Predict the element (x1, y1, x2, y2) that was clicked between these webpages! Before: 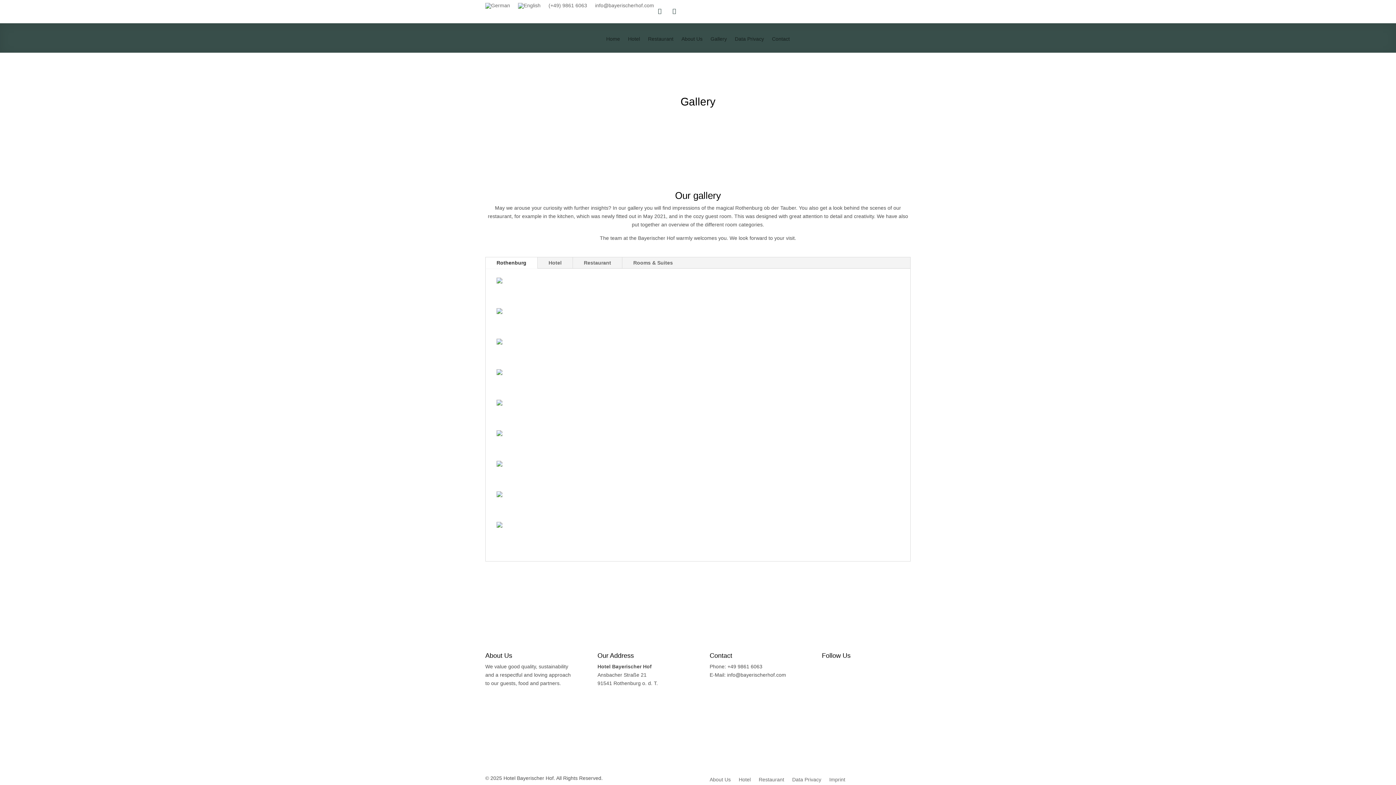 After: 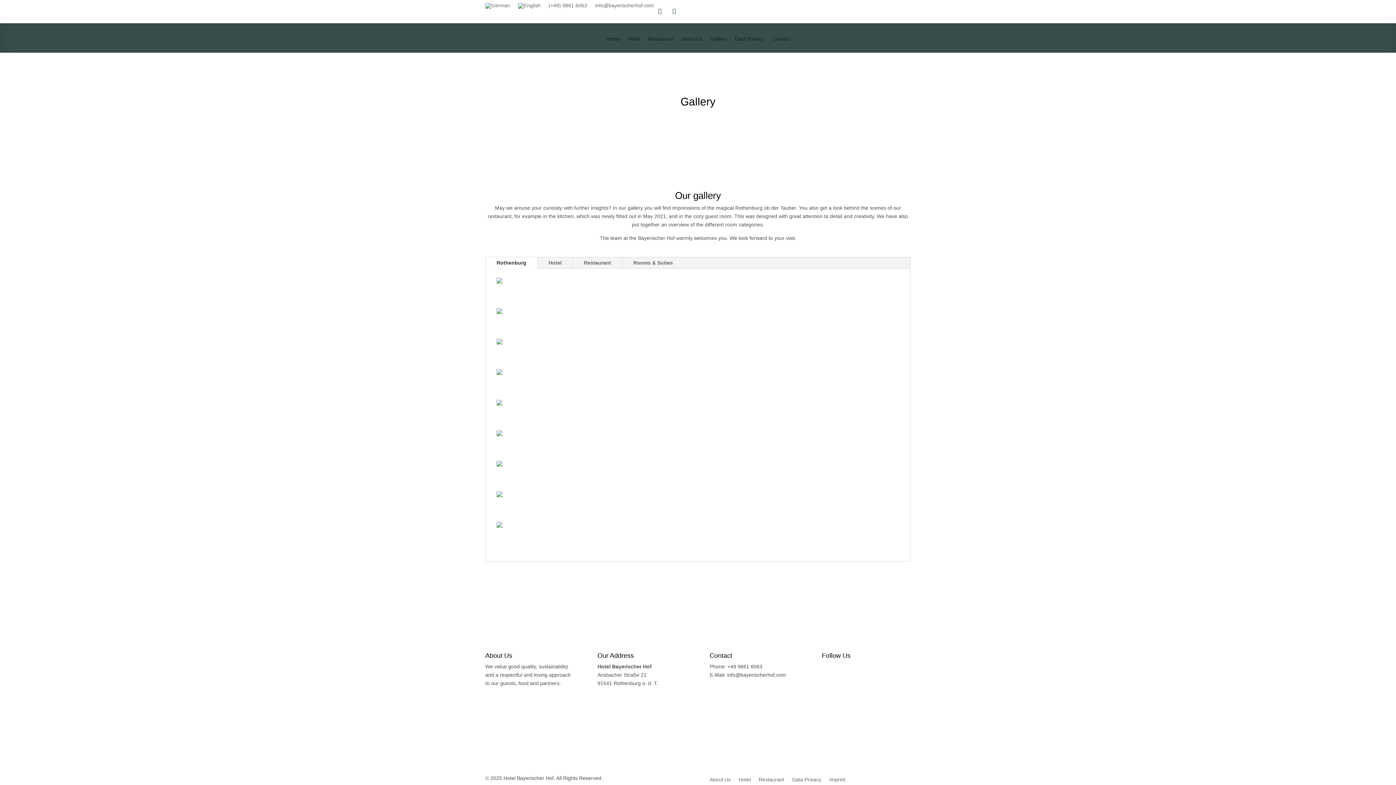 Action: label: Rooms & Suites bbox: (622, 257, 684, 268)